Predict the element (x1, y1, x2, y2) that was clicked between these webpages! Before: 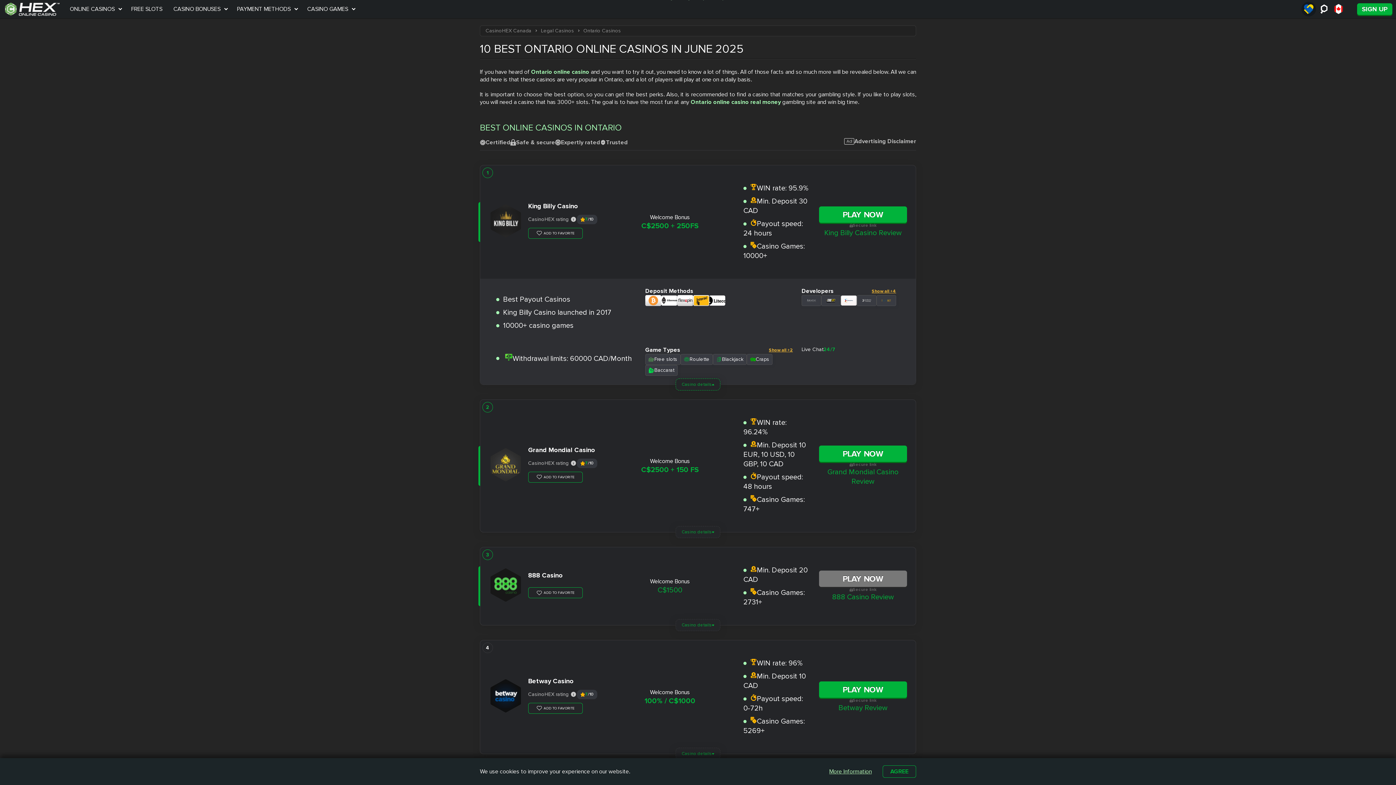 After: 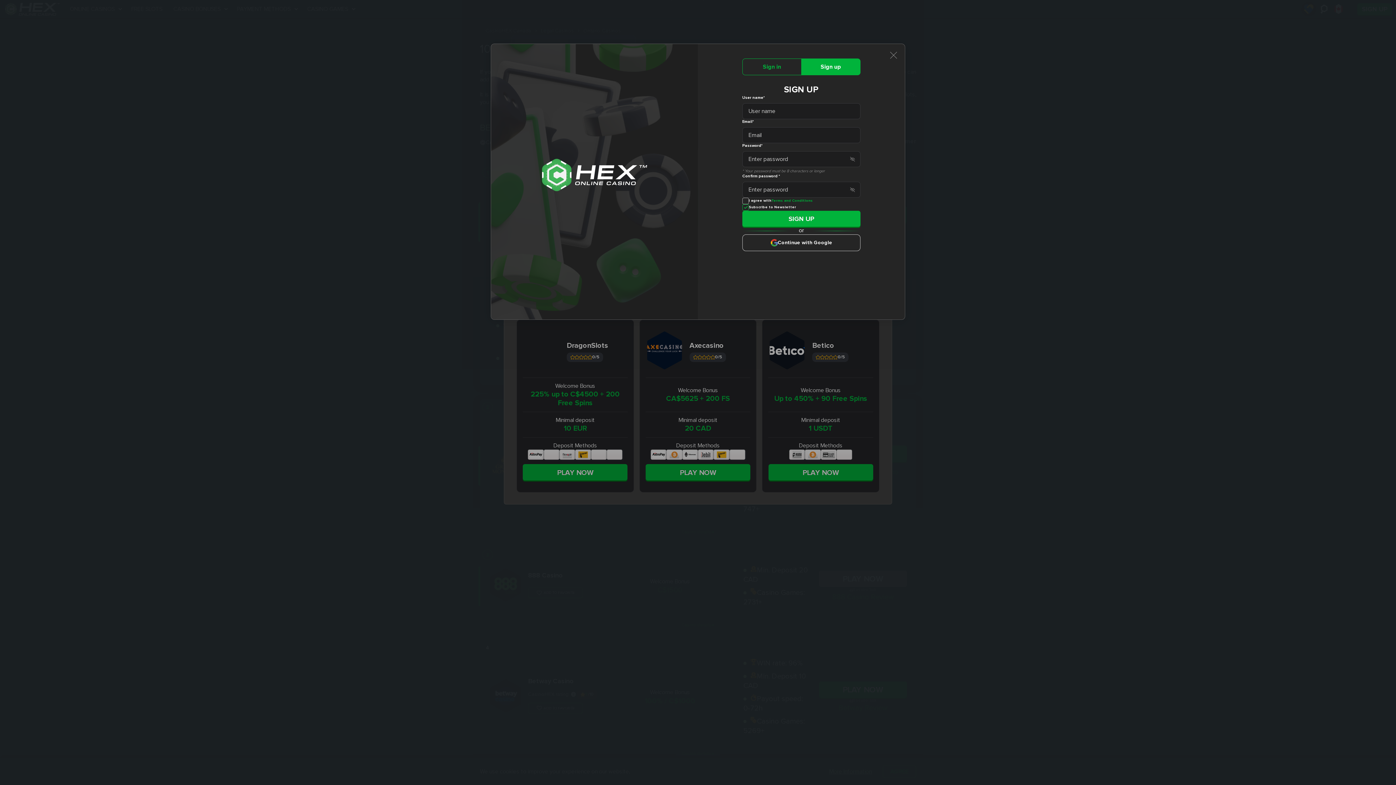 Action: label: King Billy Casino rating bbox: (570, 216, 577, 222)